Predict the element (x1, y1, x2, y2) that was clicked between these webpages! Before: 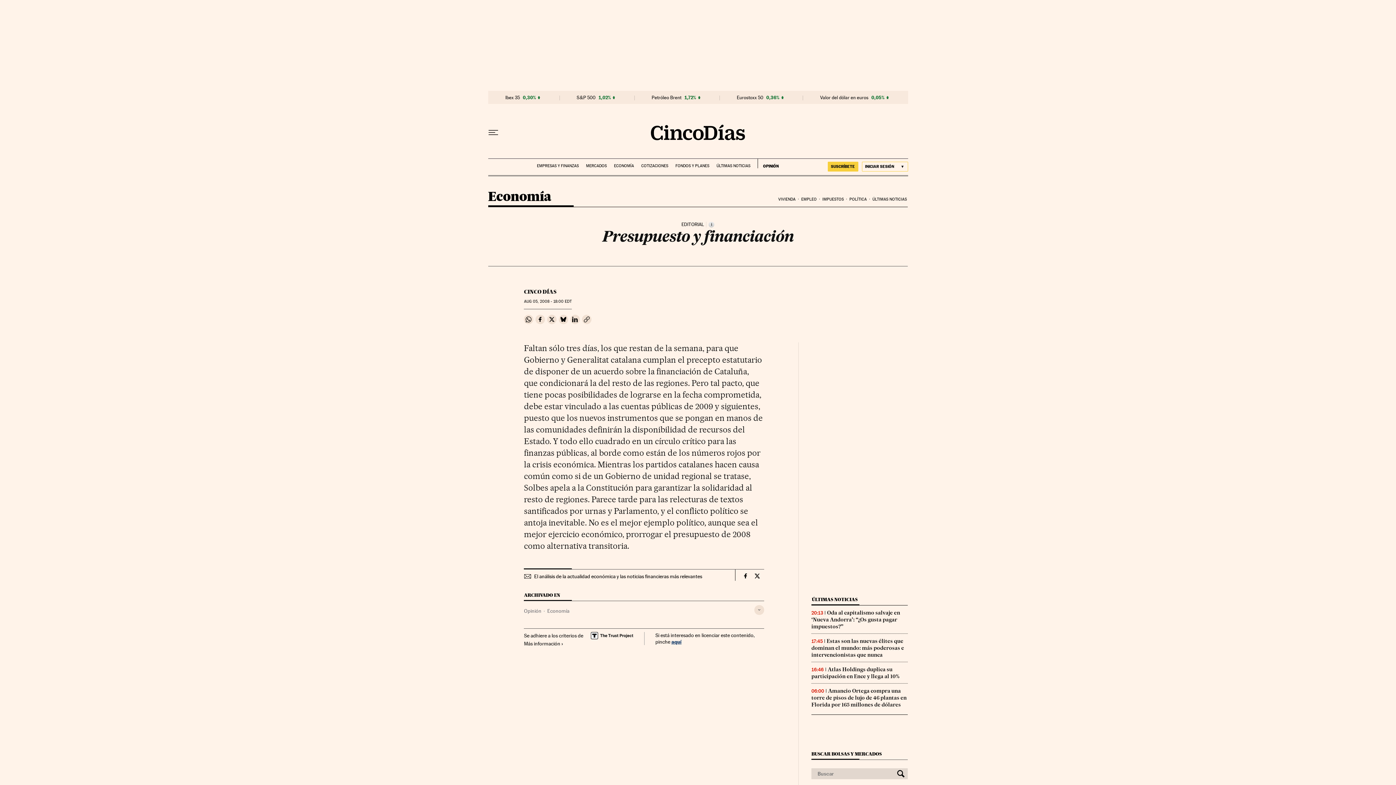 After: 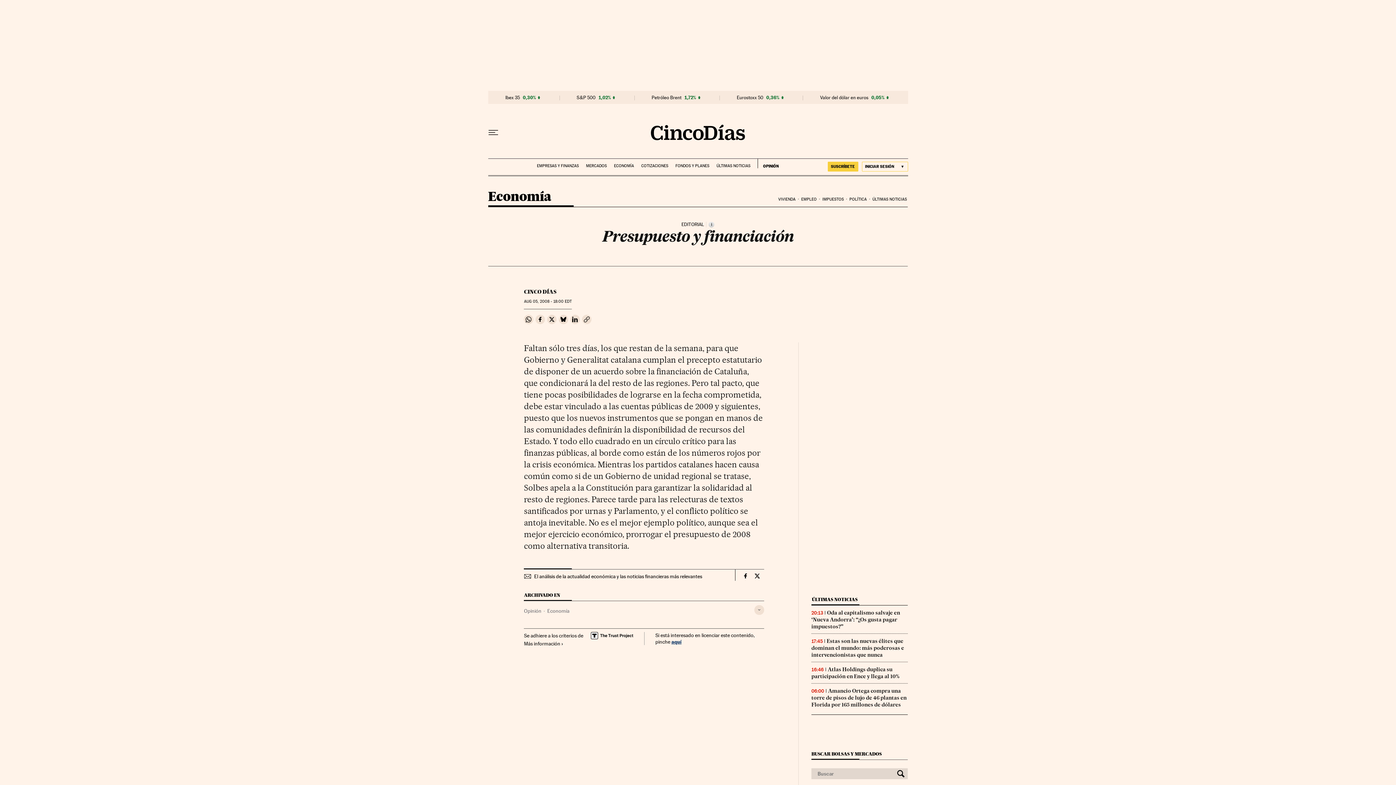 Action: bbox: (590, 632, 633, 639)